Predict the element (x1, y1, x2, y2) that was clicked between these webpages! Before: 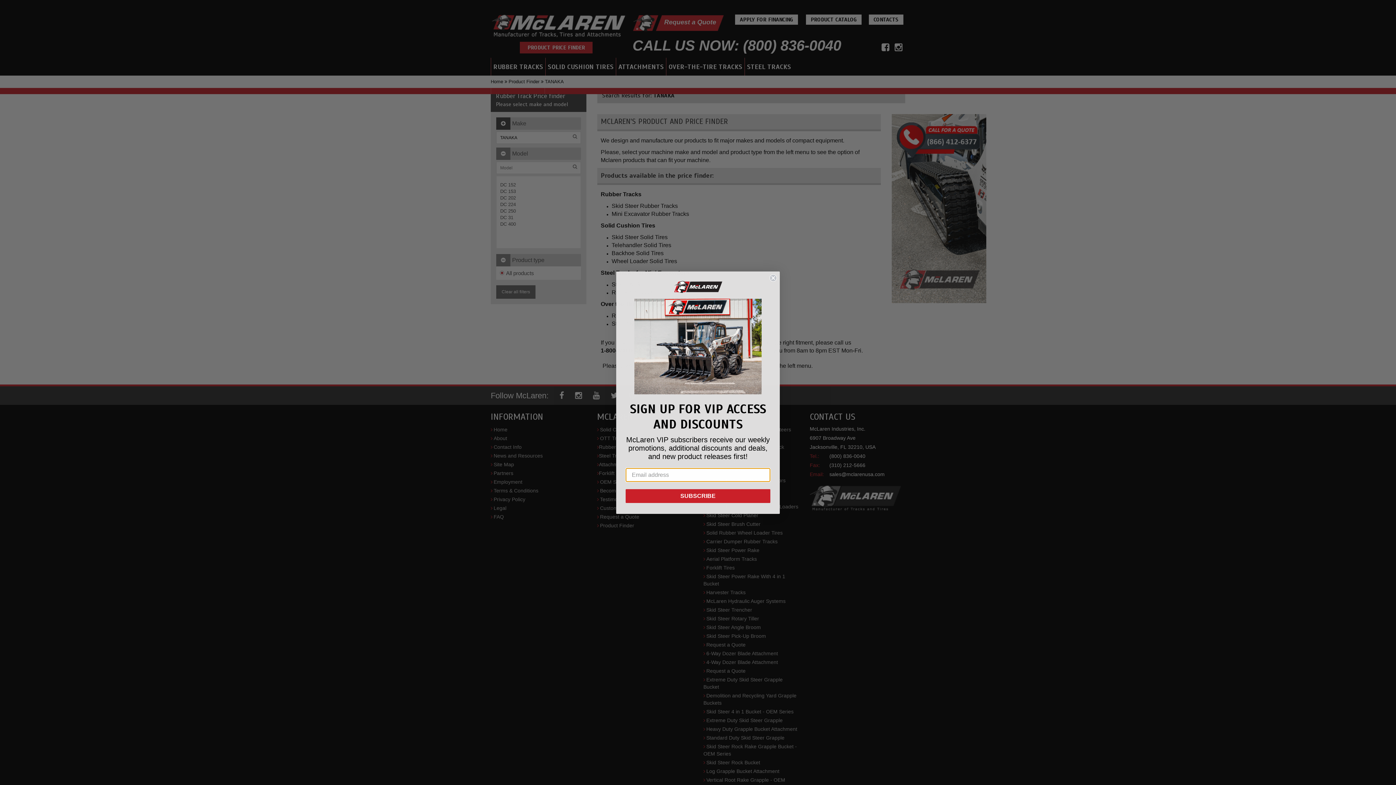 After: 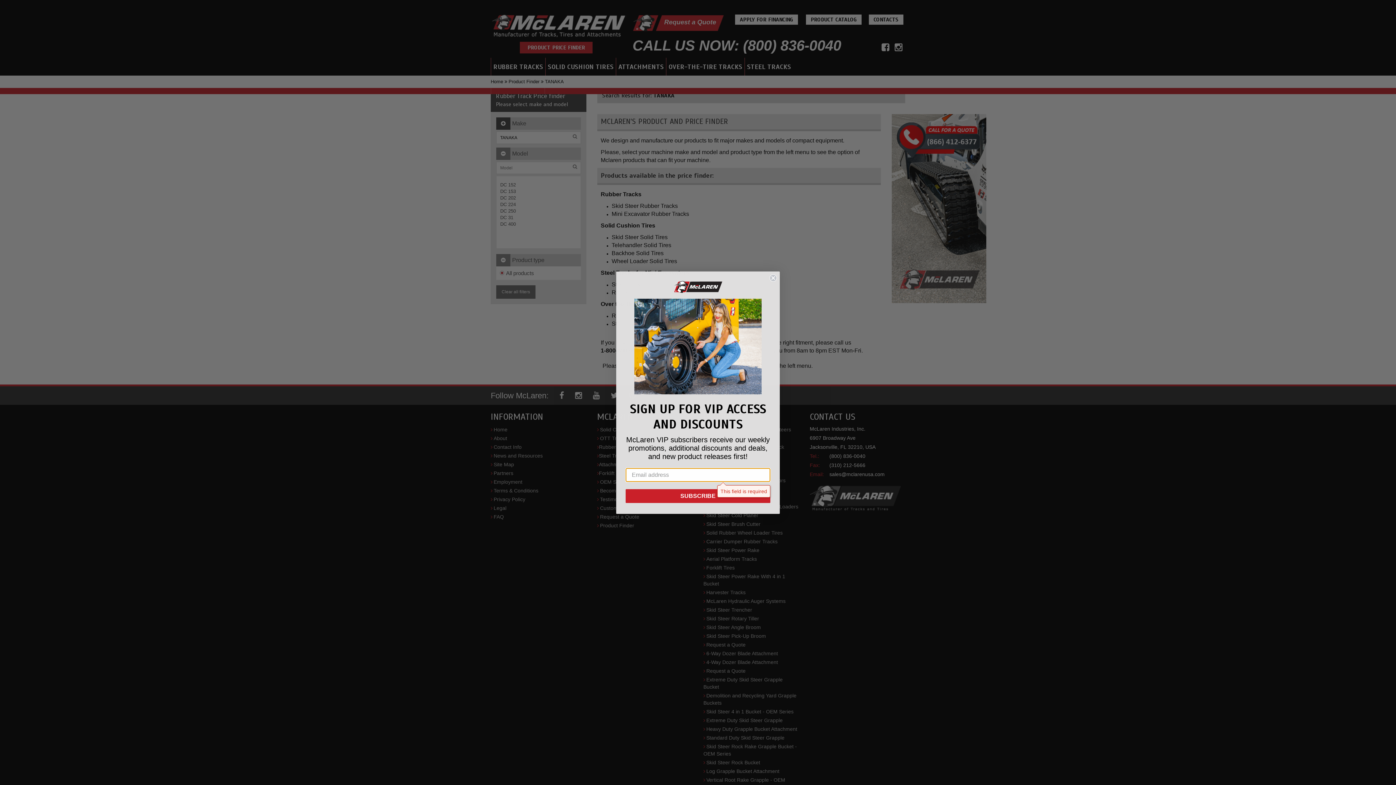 Action: label: SUBSCRIBE bbox: (625, 489, 770, 503)